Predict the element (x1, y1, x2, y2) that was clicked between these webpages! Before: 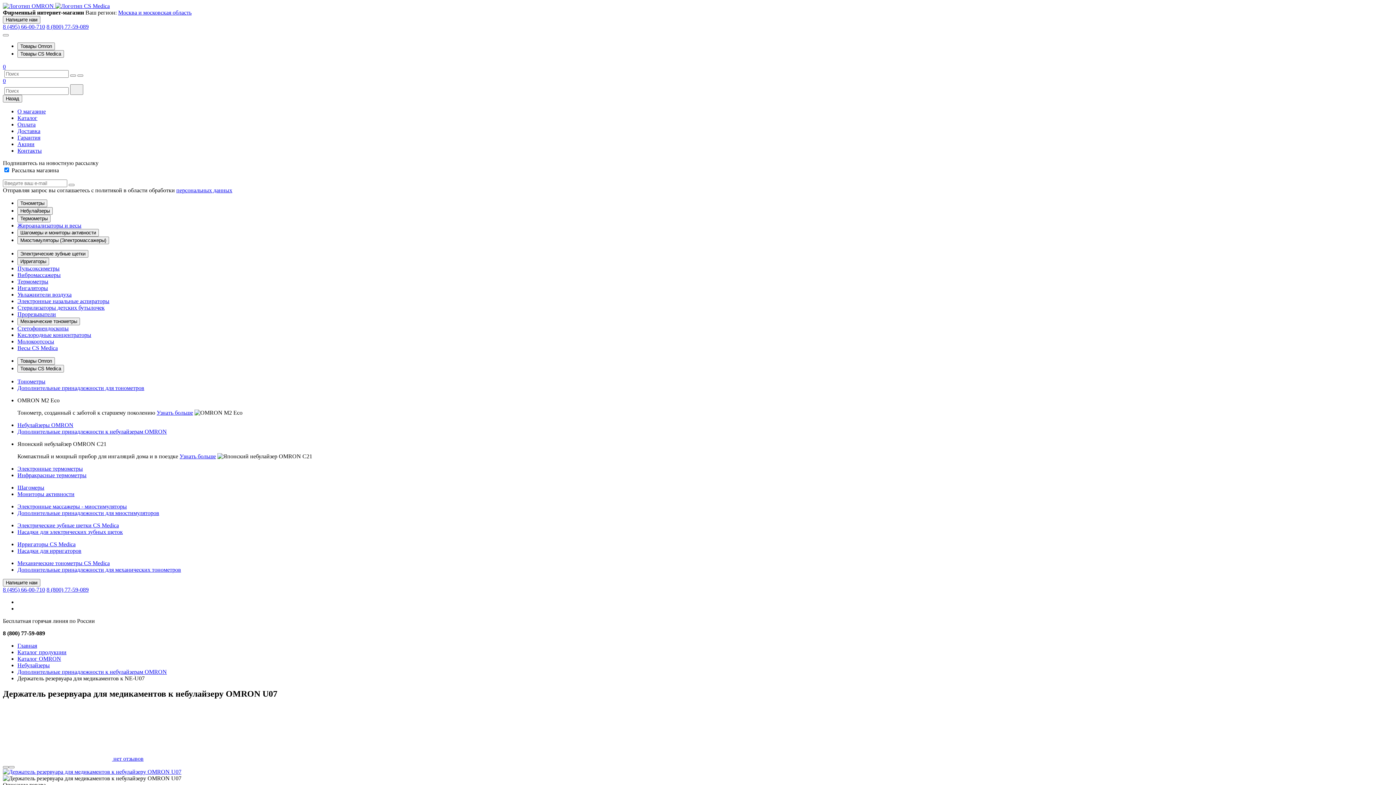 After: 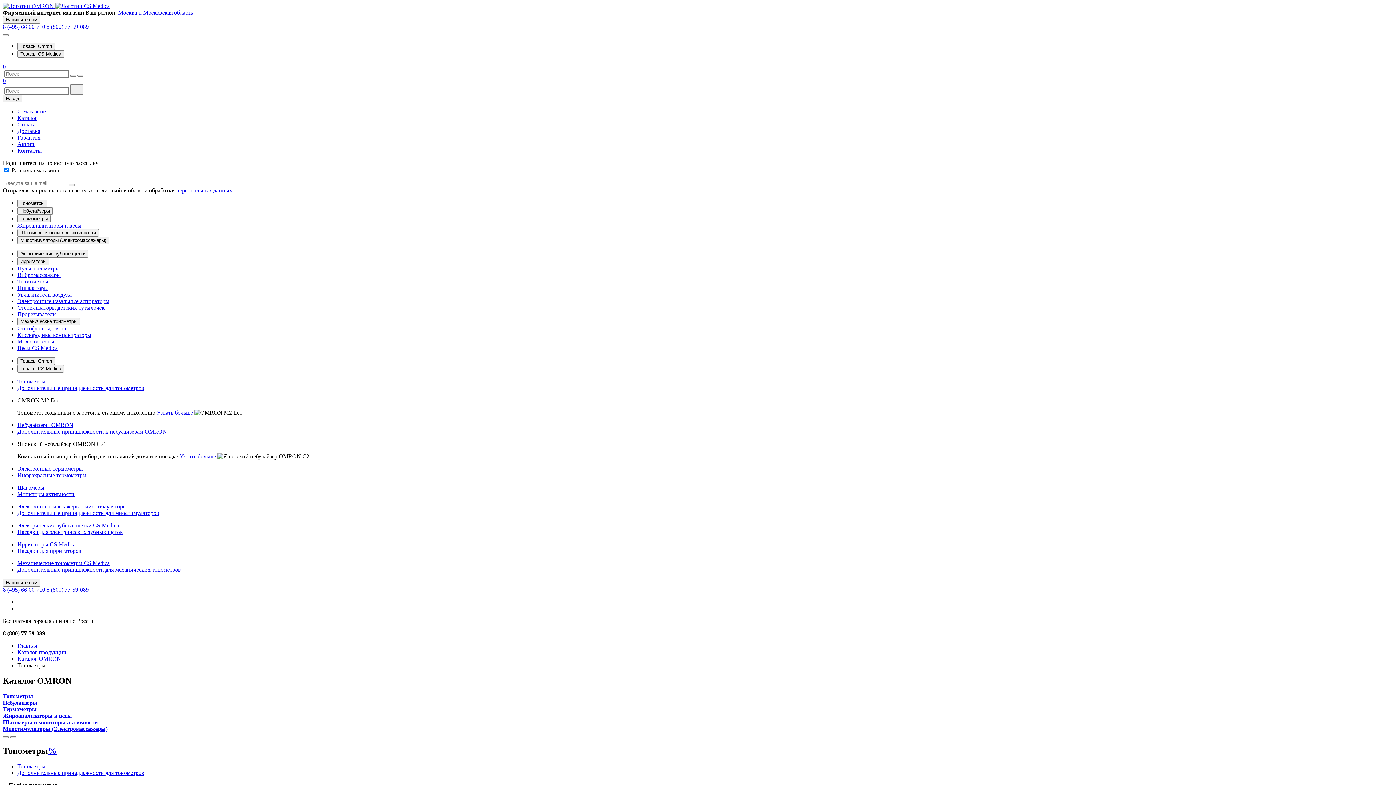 Action: bbox: (17, 656, 61, 662) label: Каталог OMRON